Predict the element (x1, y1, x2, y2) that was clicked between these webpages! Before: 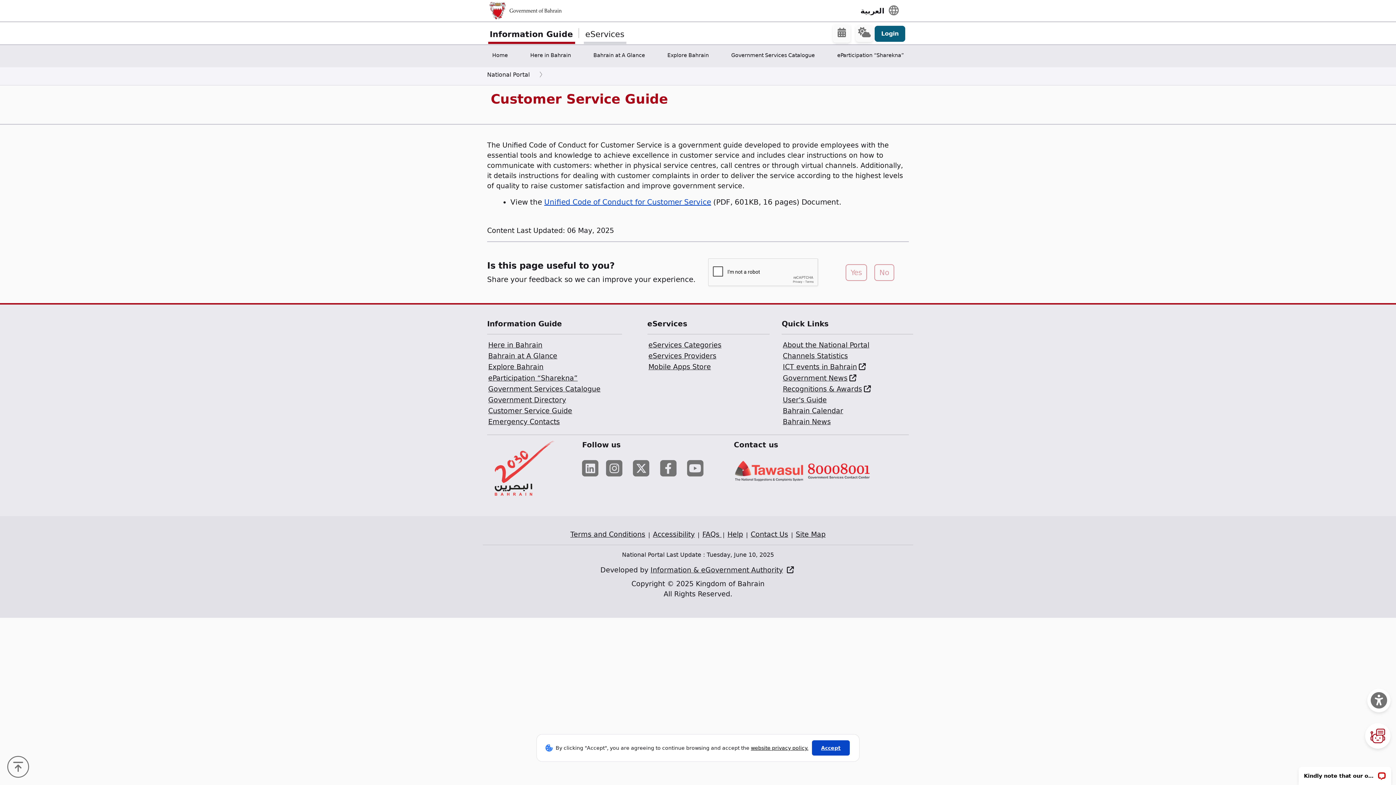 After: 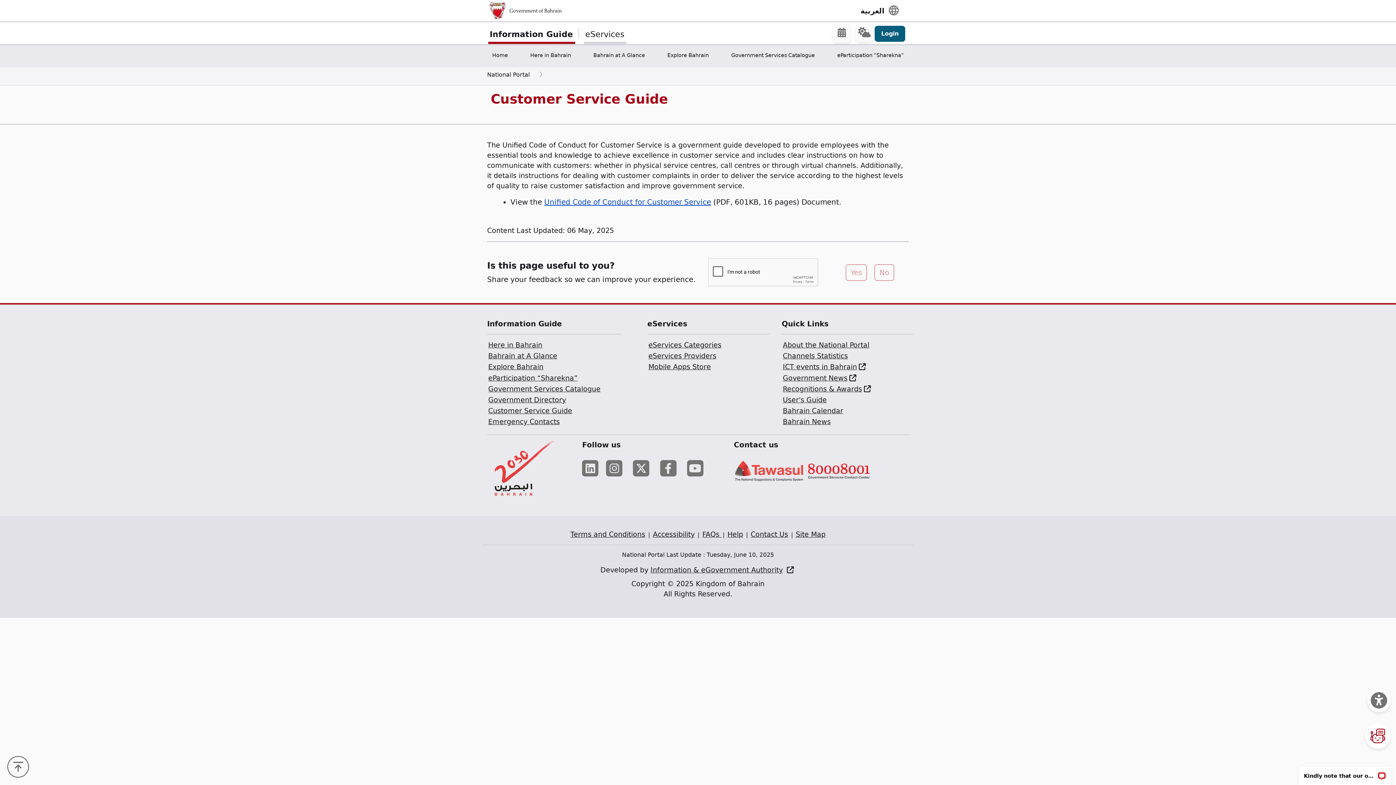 Action: bbox: (812, 740, 850, 756) label: Accept